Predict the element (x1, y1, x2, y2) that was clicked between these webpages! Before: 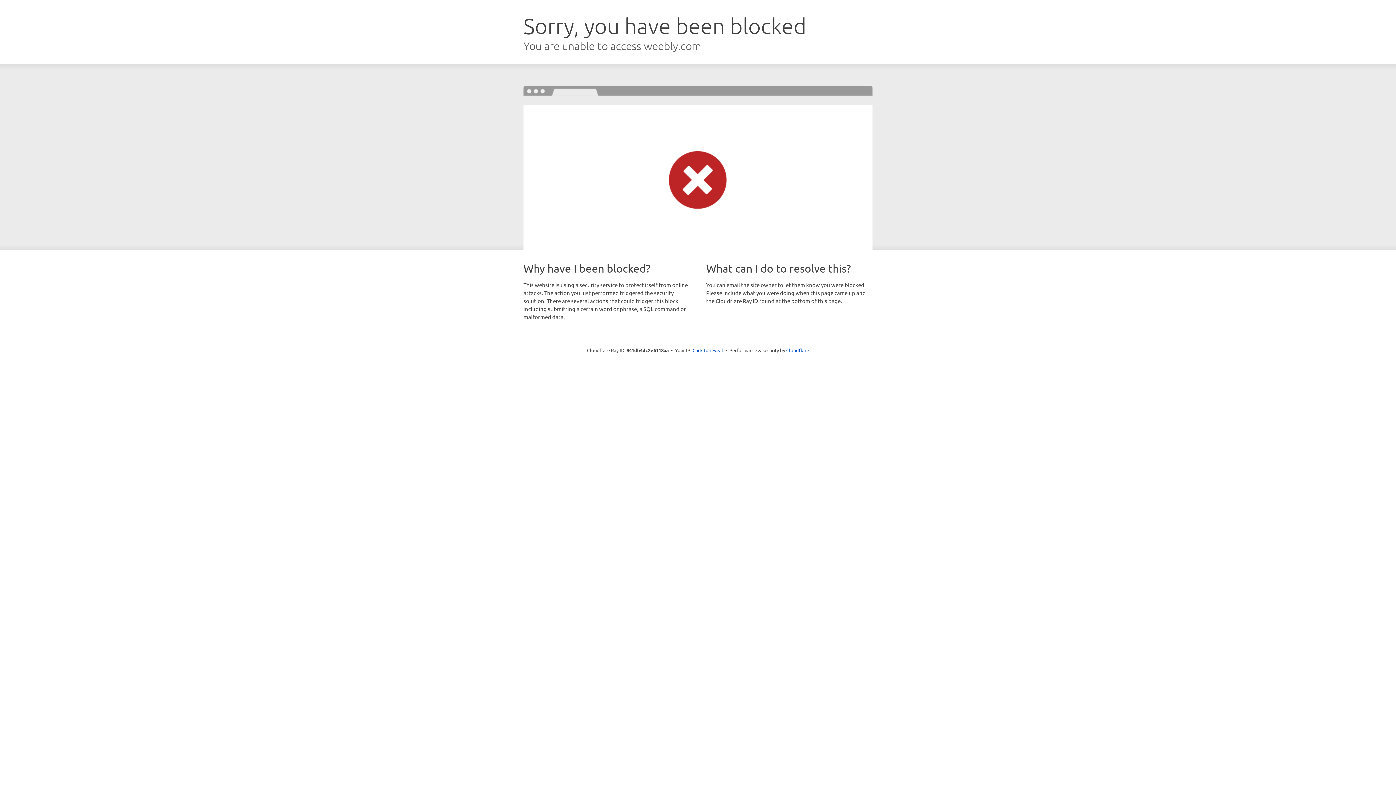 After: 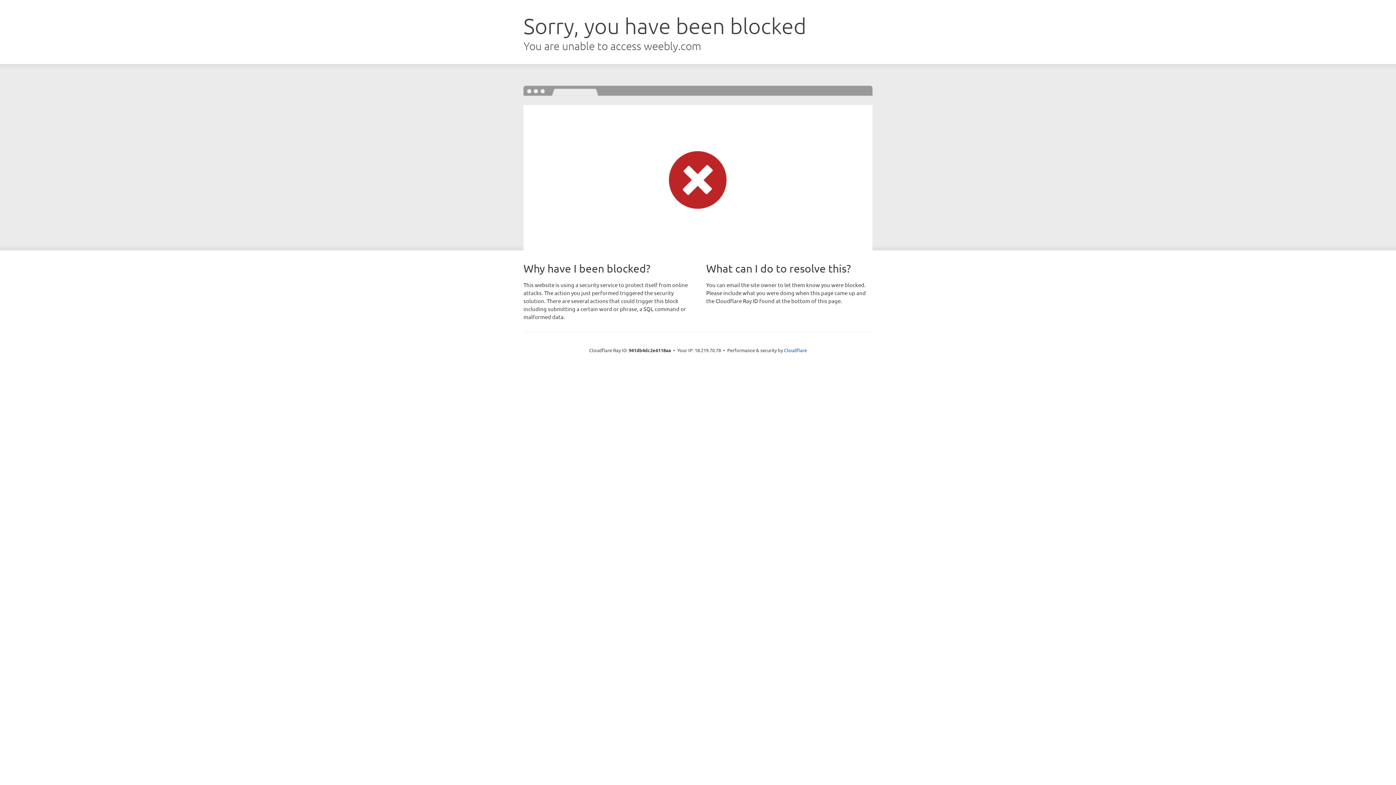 Action: bbox: (692, 346, 723, 353) label: Click to reveal